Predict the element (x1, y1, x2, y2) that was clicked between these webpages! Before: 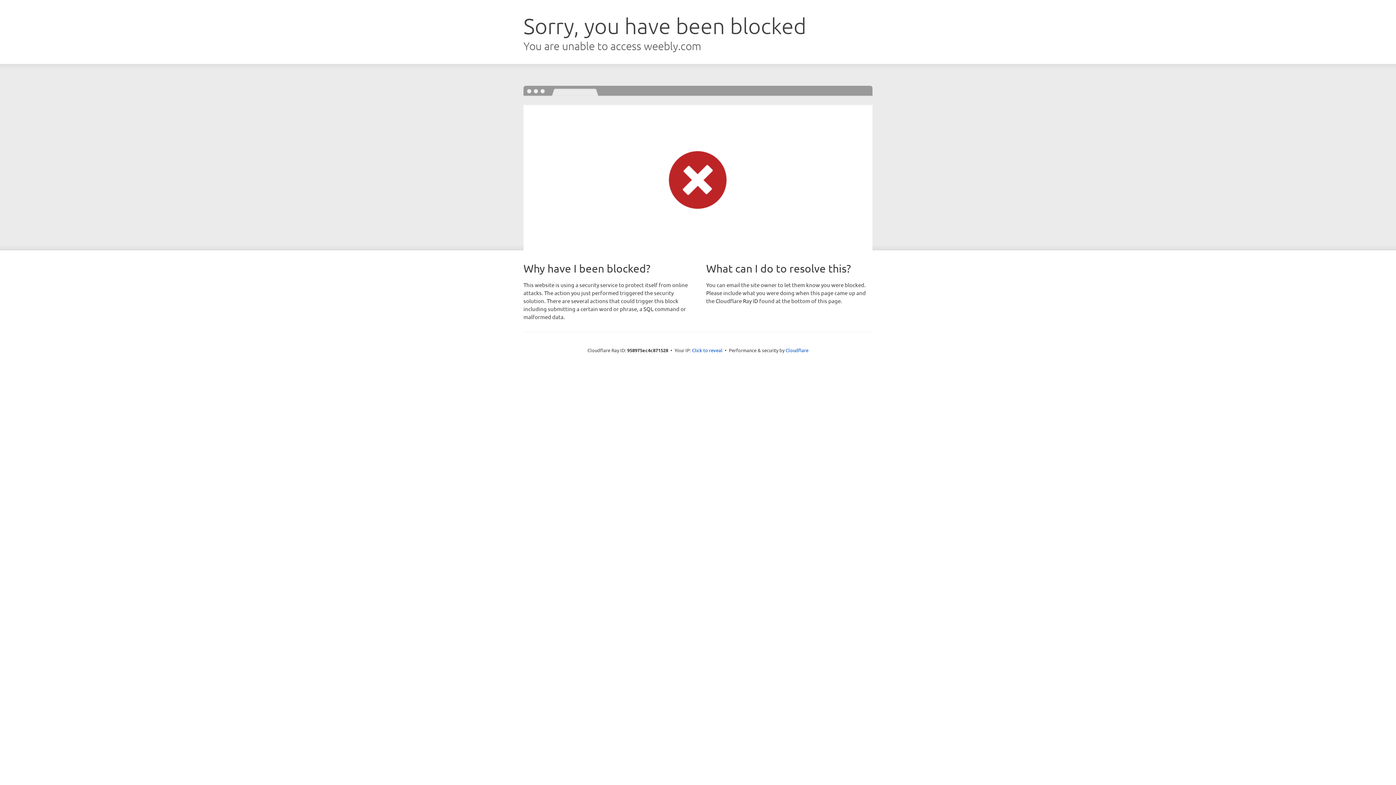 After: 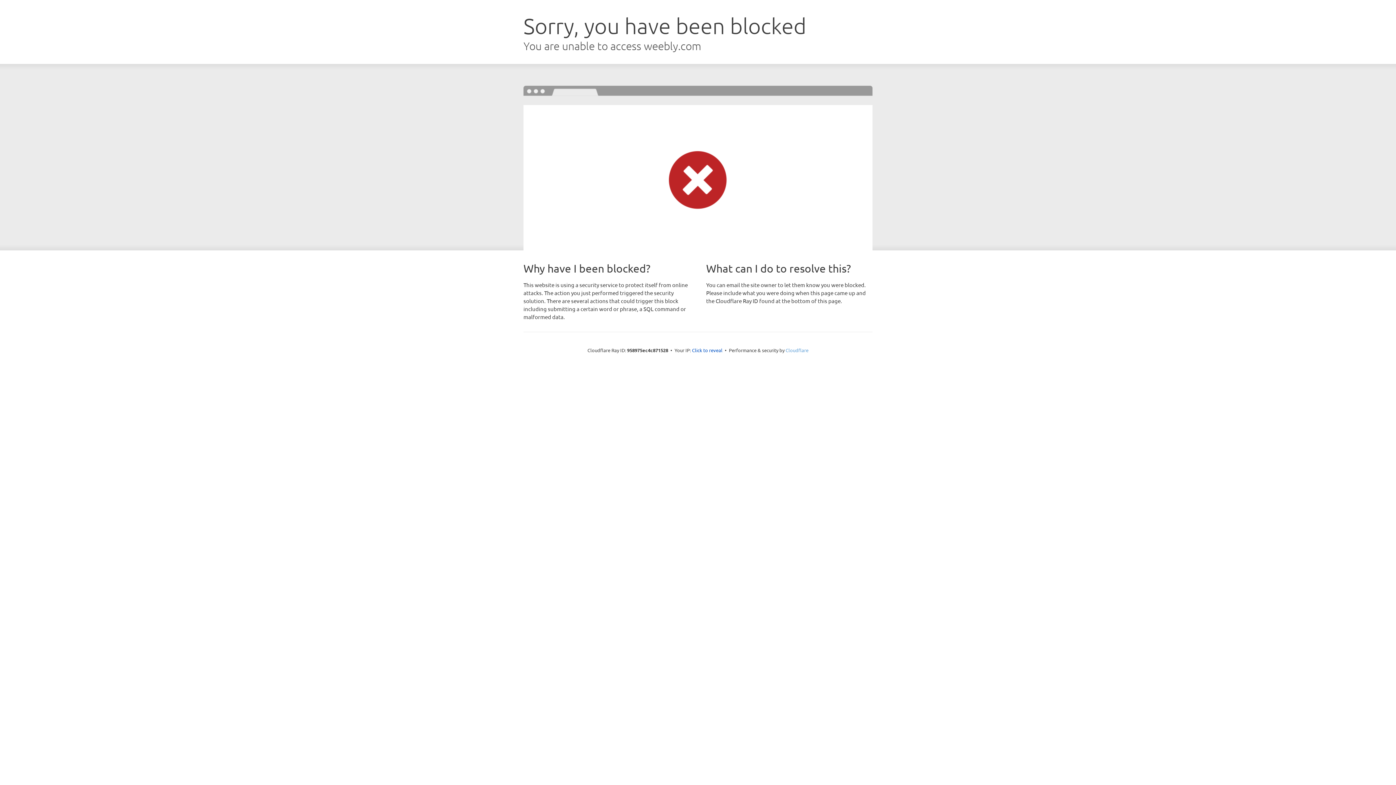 Action: label: Cloudflare bbox: (785, 347, 808, 353)